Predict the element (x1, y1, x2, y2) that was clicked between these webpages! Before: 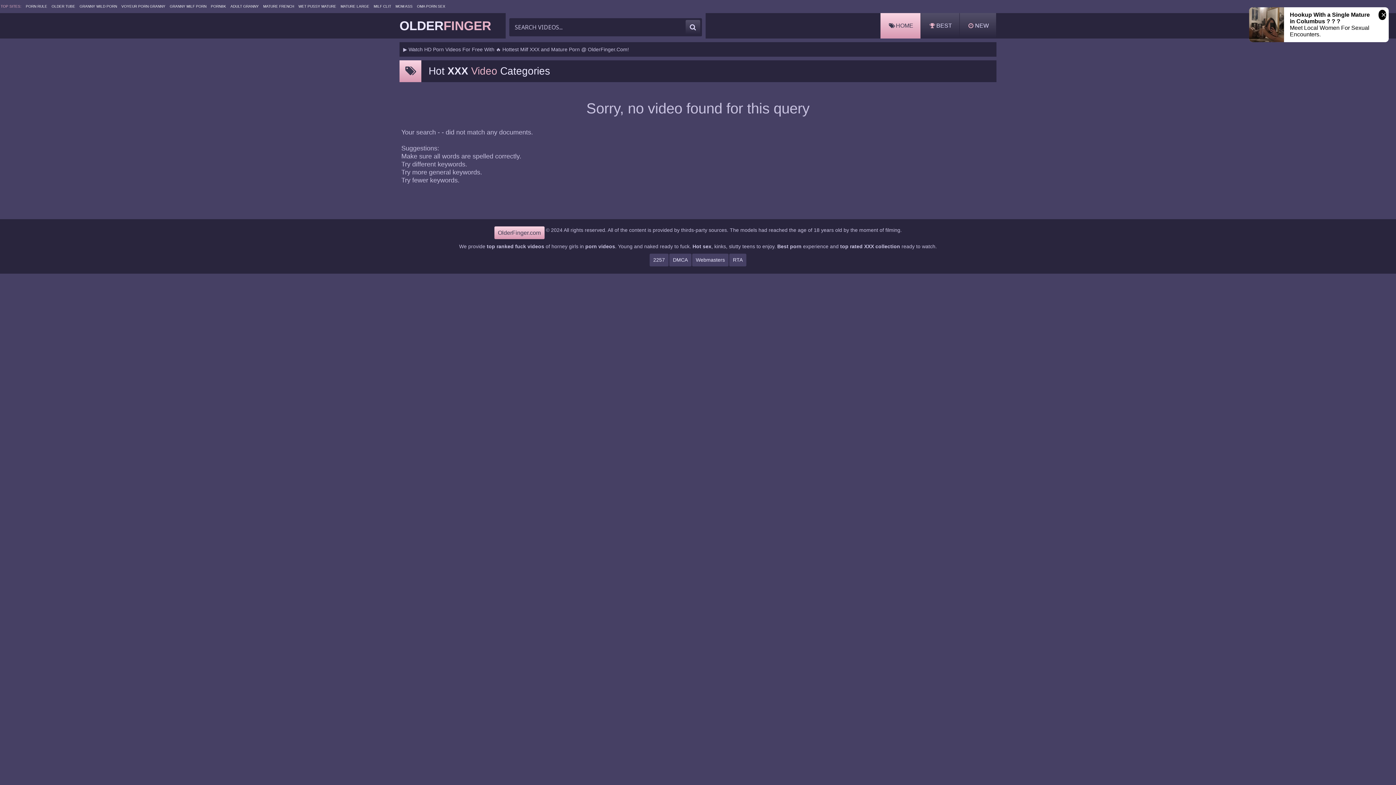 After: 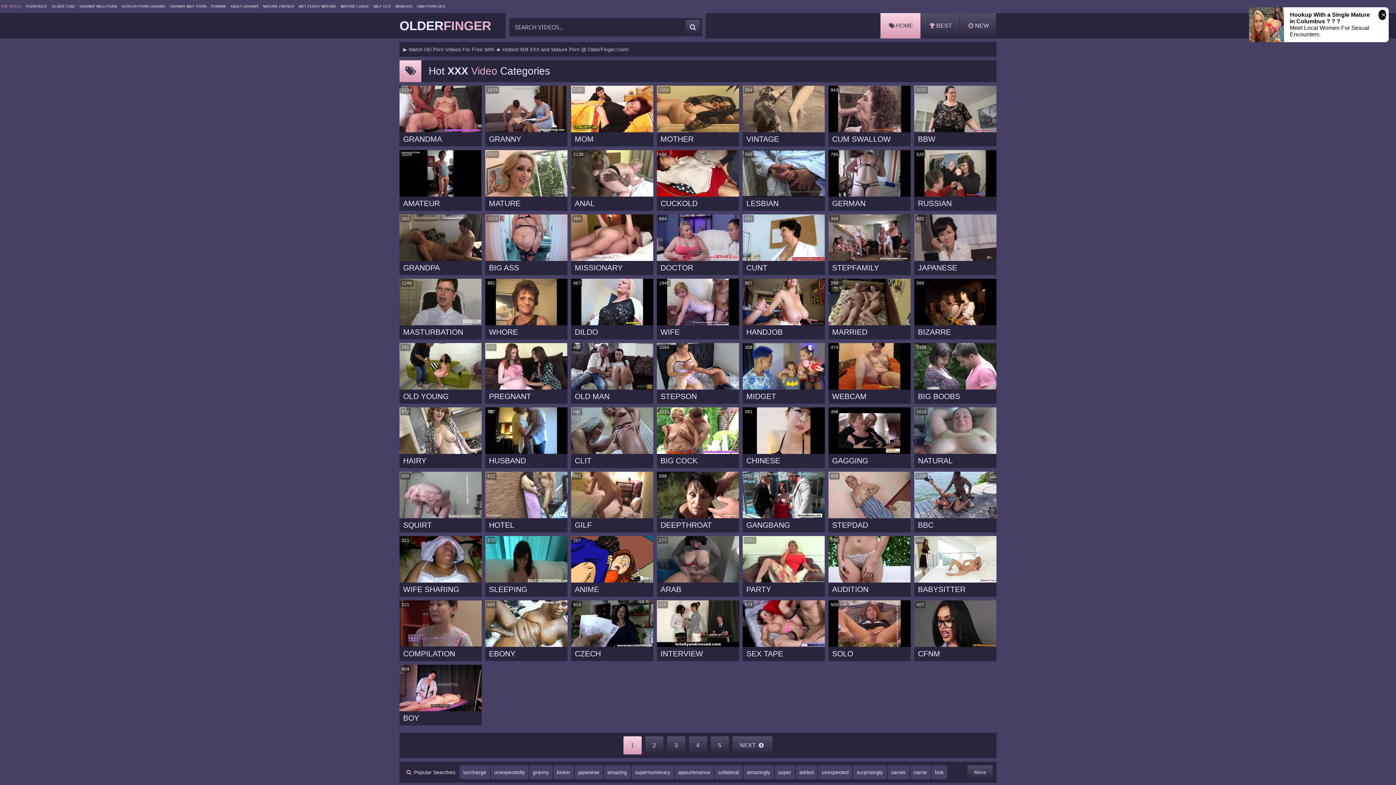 Action: label: OLDERFINGER bbox: (399, 13, 491, 38)